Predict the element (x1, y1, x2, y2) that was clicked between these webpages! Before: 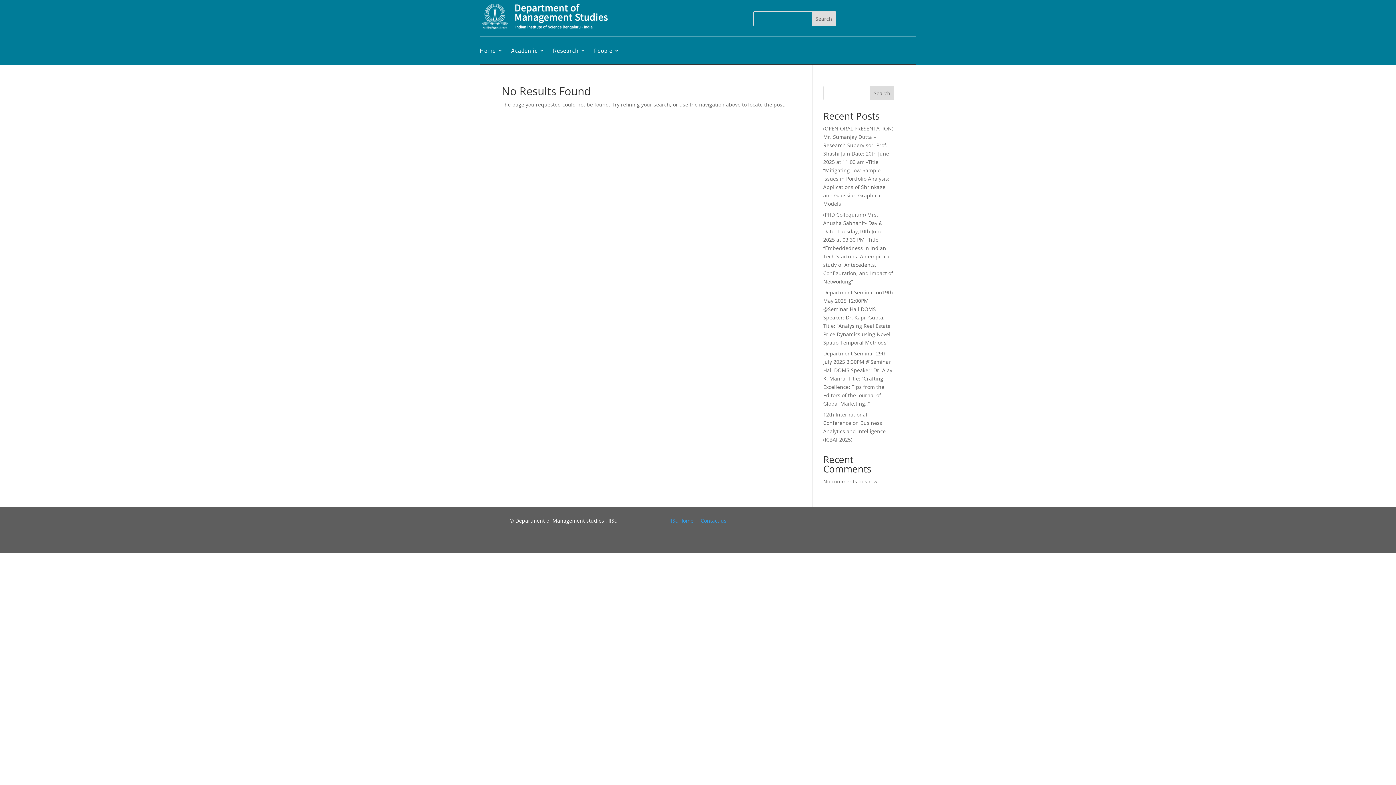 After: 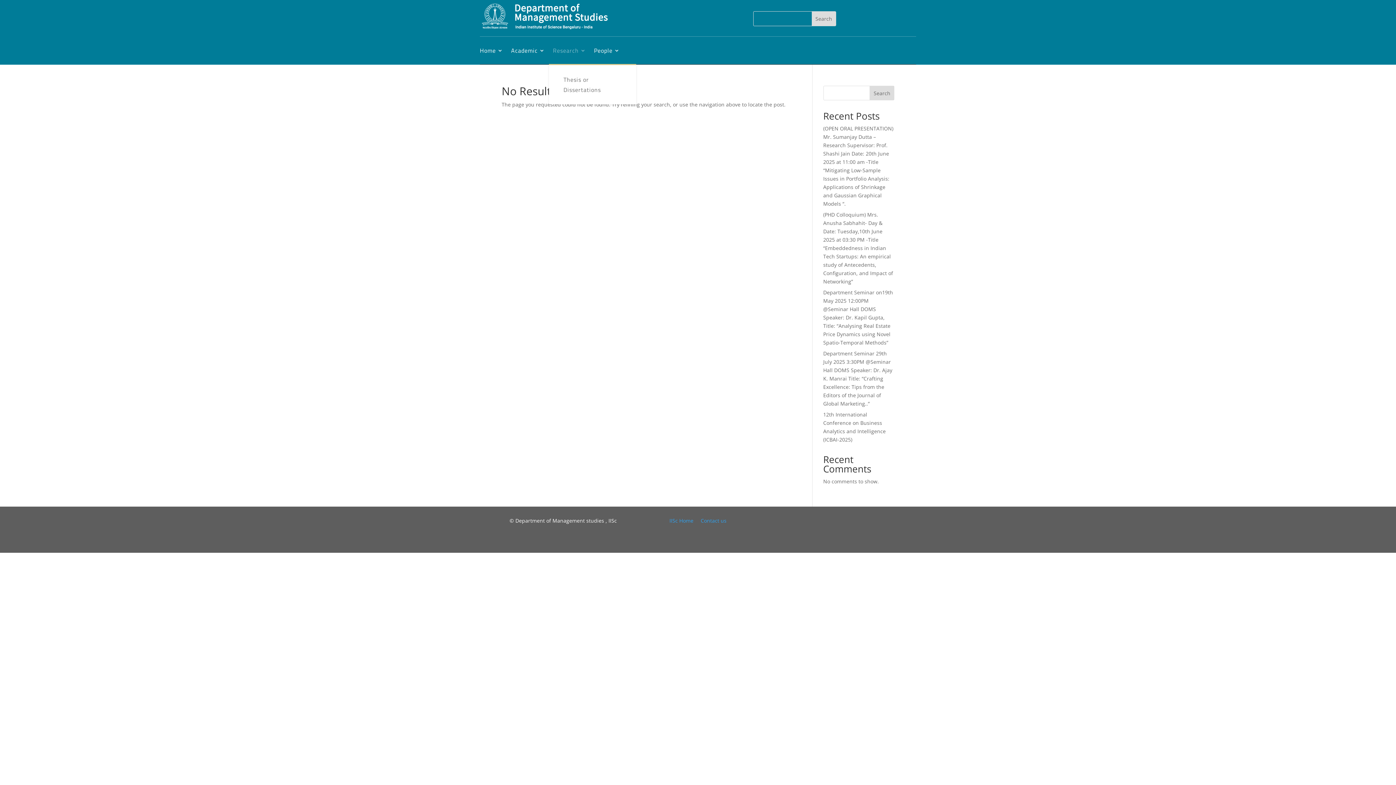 Action: label: Research bbox: (553, 36, 586, 64)